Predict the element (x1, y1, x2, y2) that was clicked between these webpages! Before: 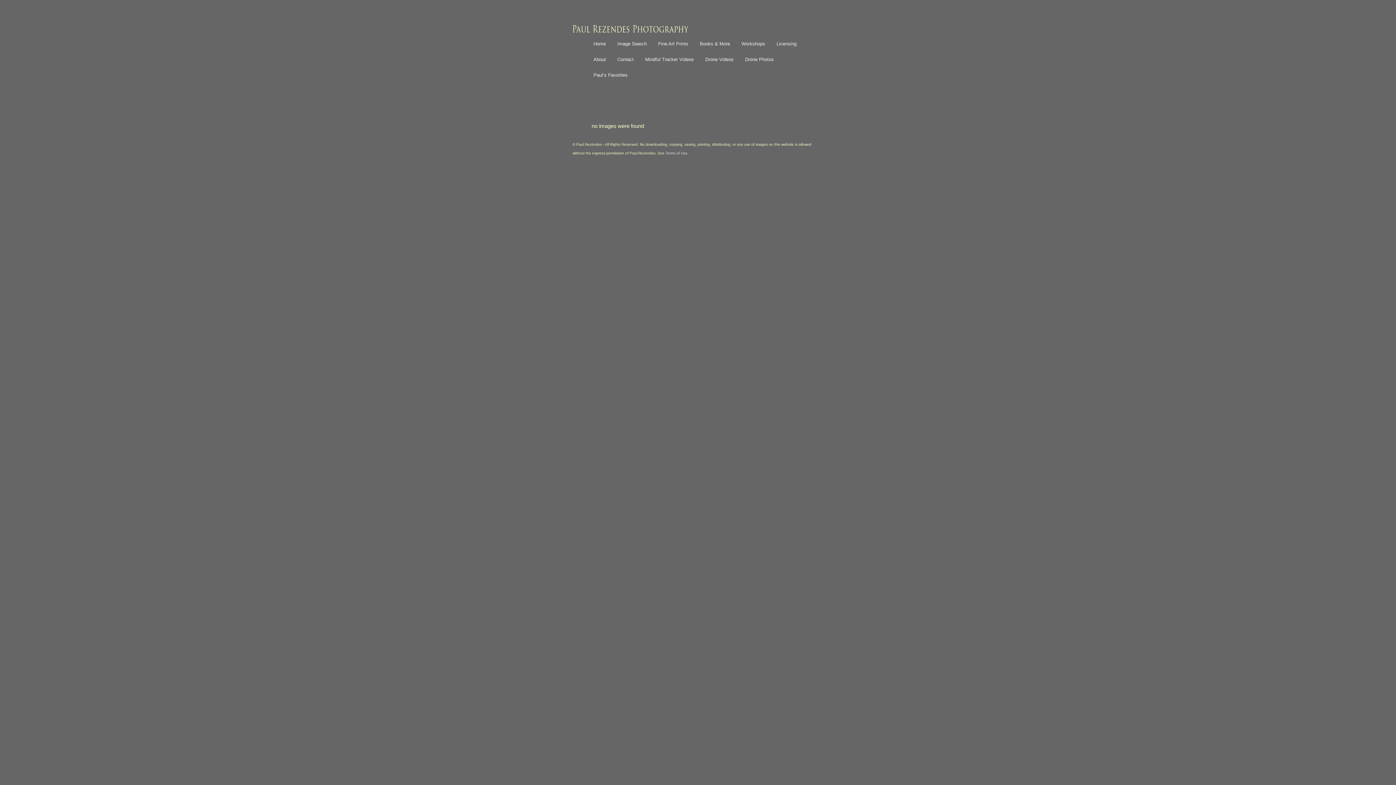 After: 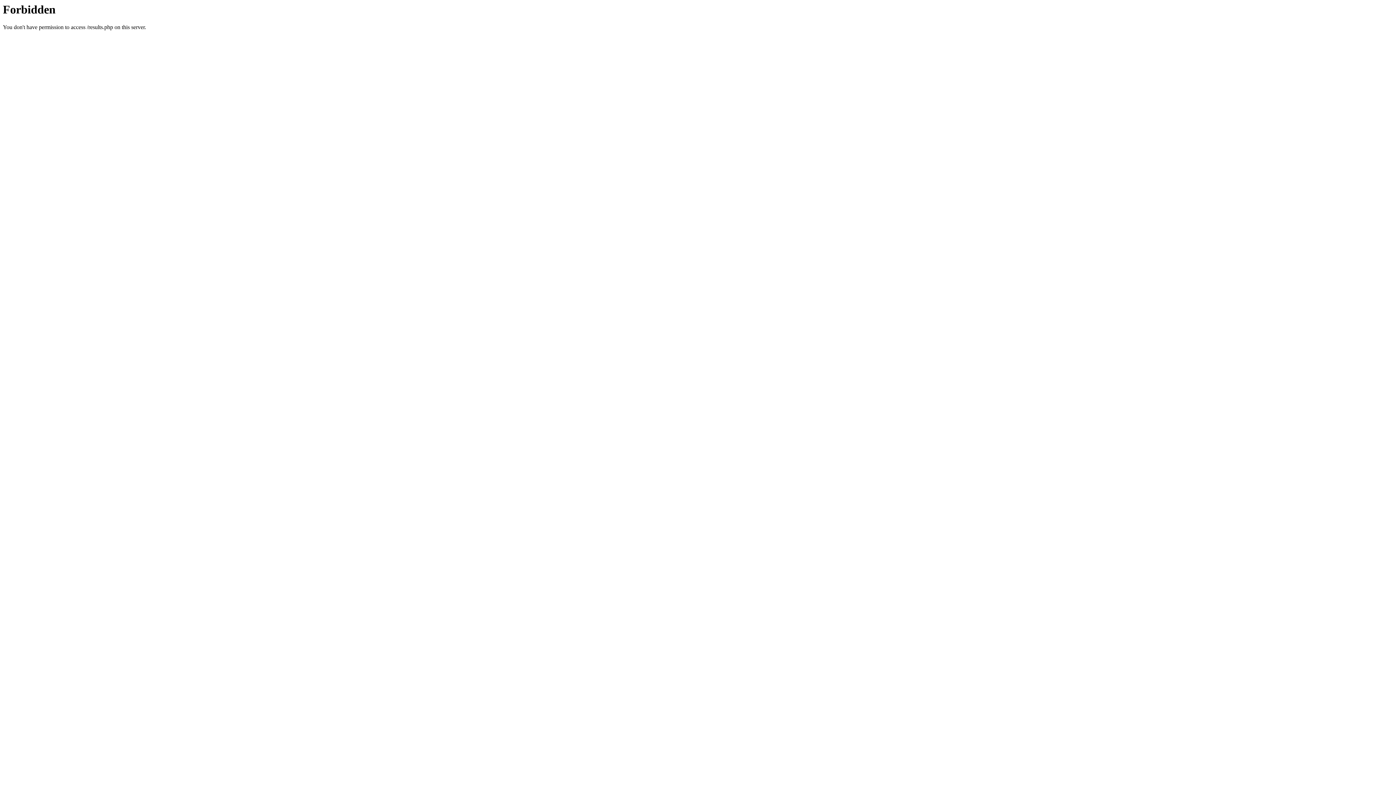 Action: label: Drone Photos bbox: (739, 51, 779, 67)